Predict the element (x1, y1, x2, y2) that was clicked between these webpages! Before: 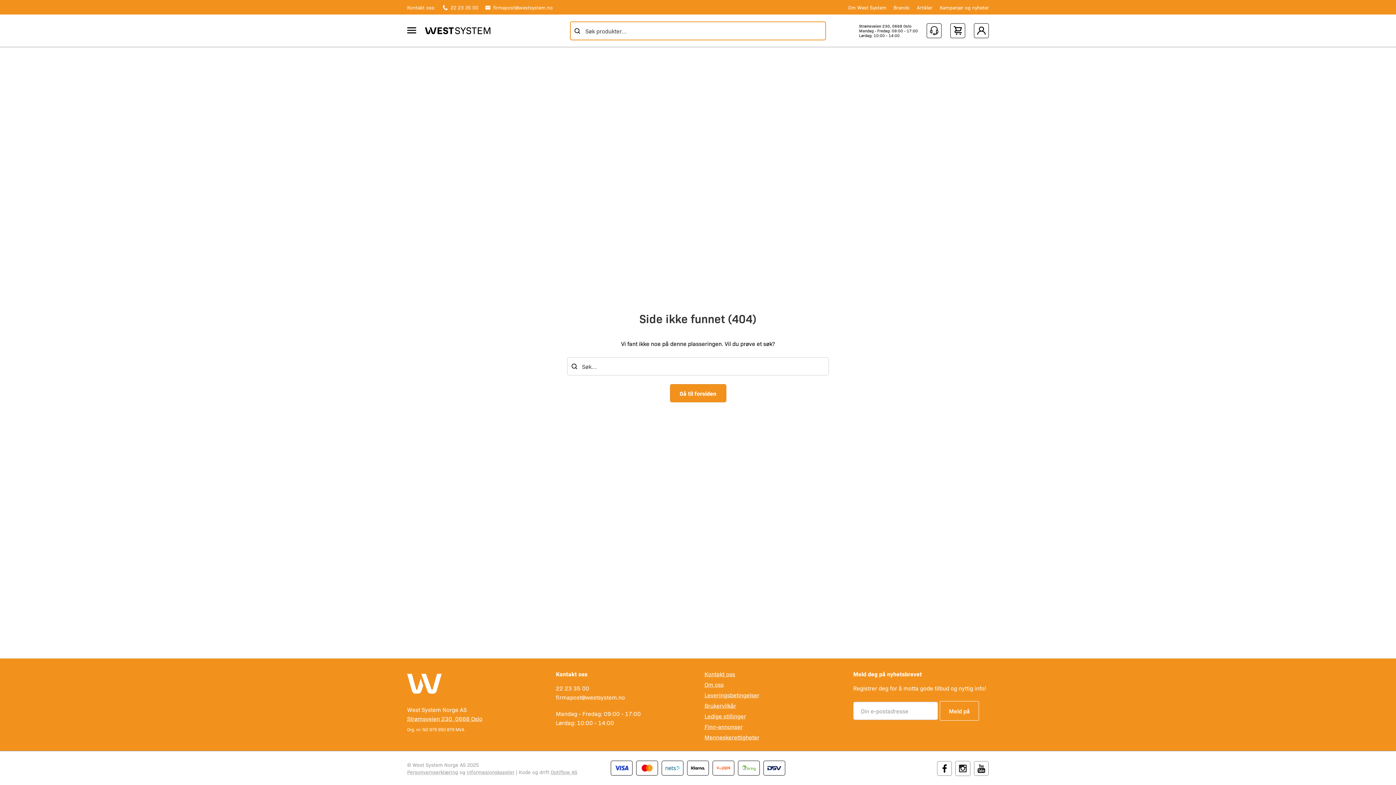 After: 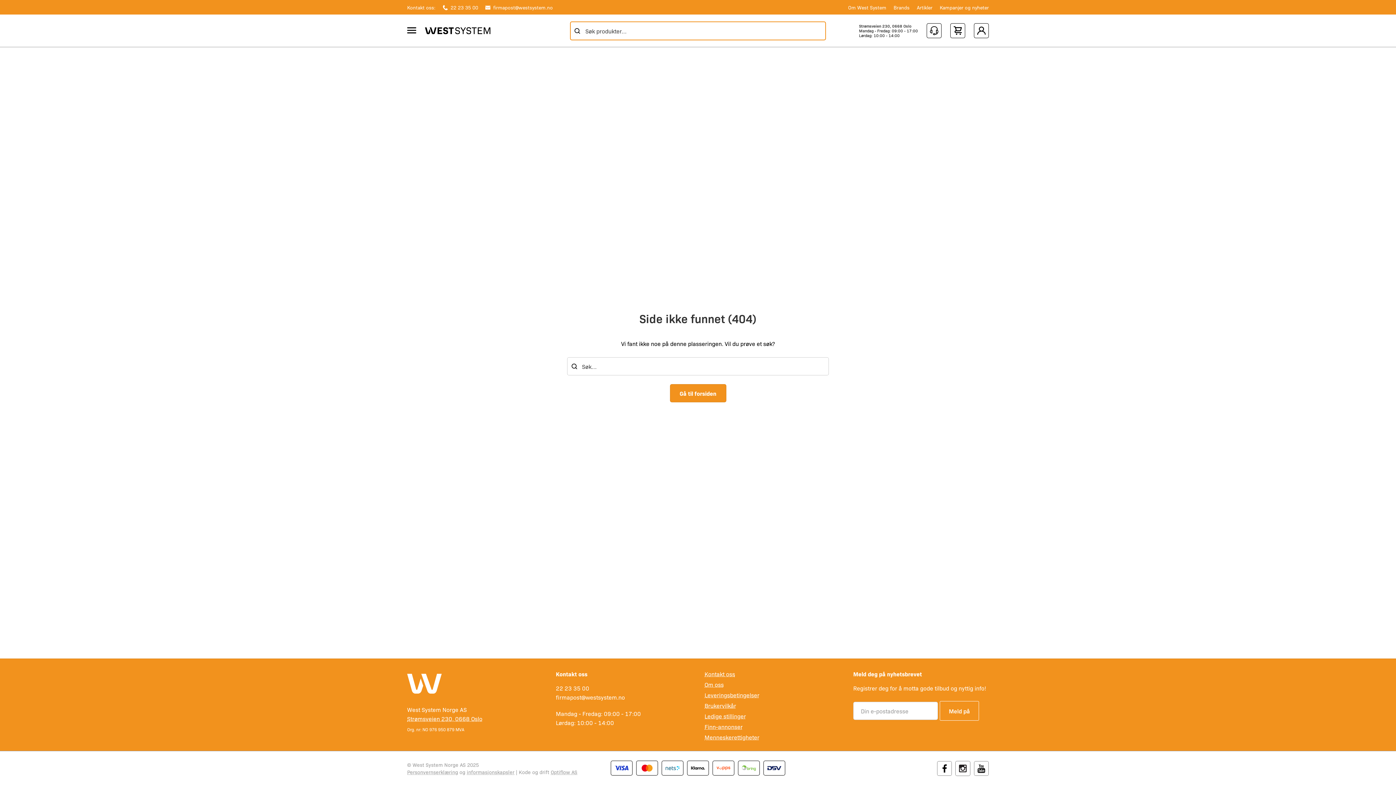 Action: bbox: (937, 760, 952, 768) label: Facebook